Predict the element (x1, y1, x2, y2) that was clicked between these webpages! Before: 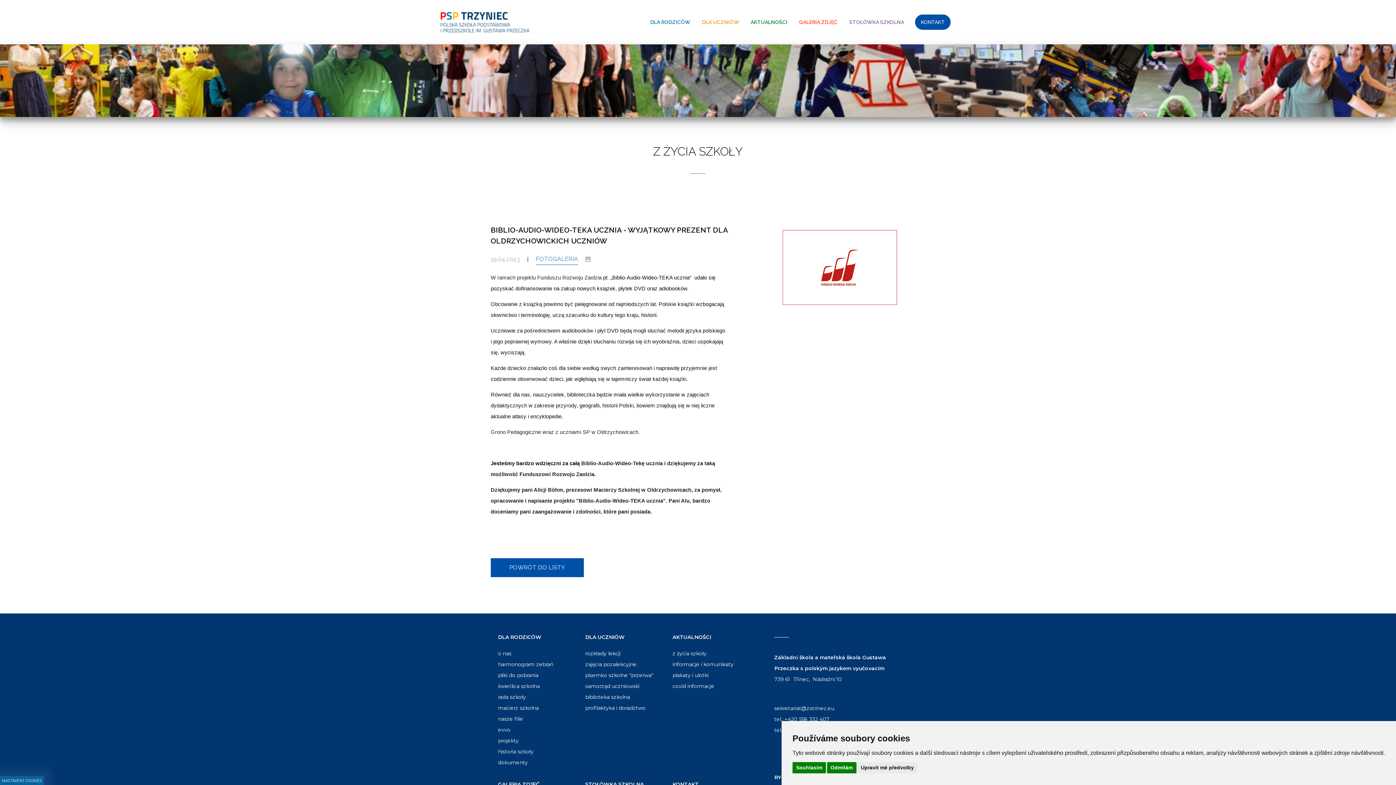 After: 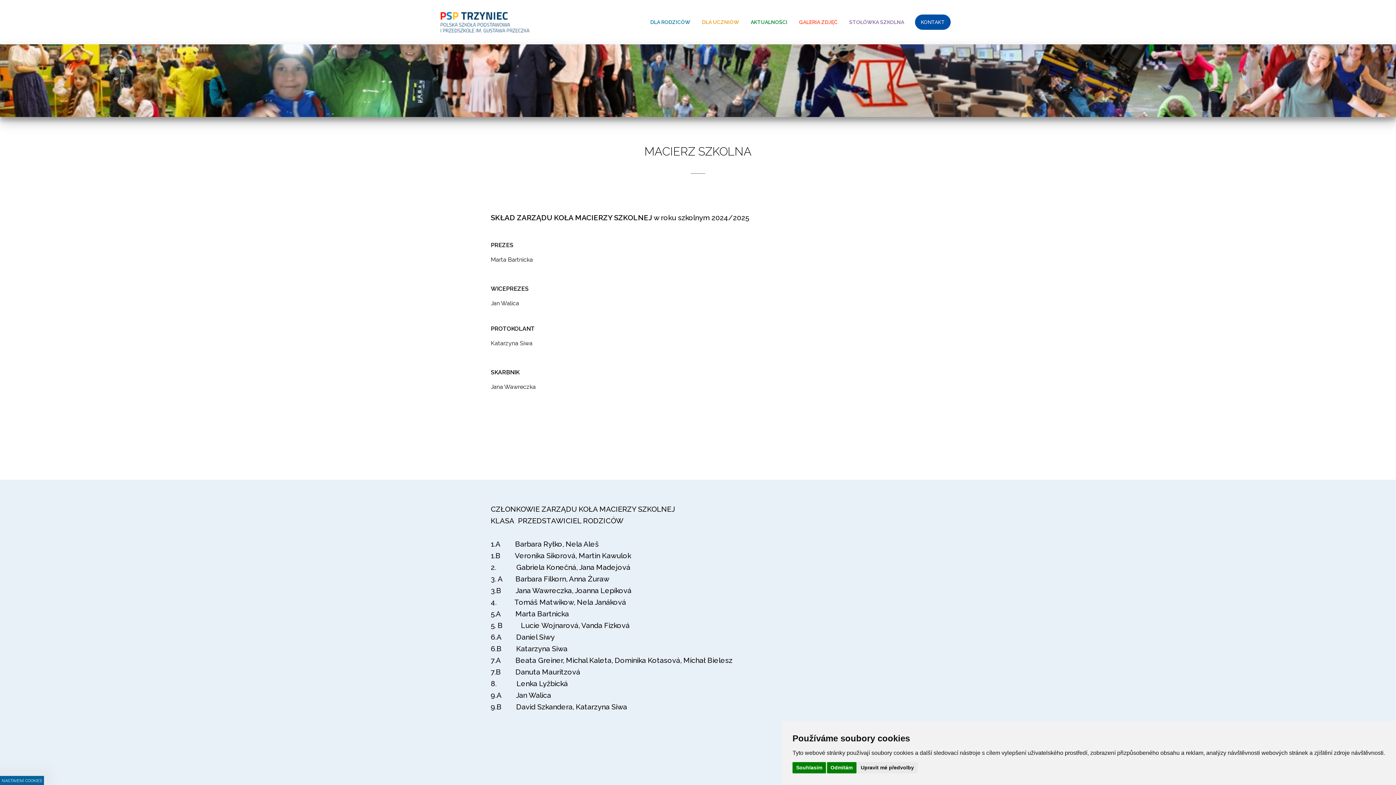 Action: label: macierz szkolna bbox: (498, 705, 538, 712)